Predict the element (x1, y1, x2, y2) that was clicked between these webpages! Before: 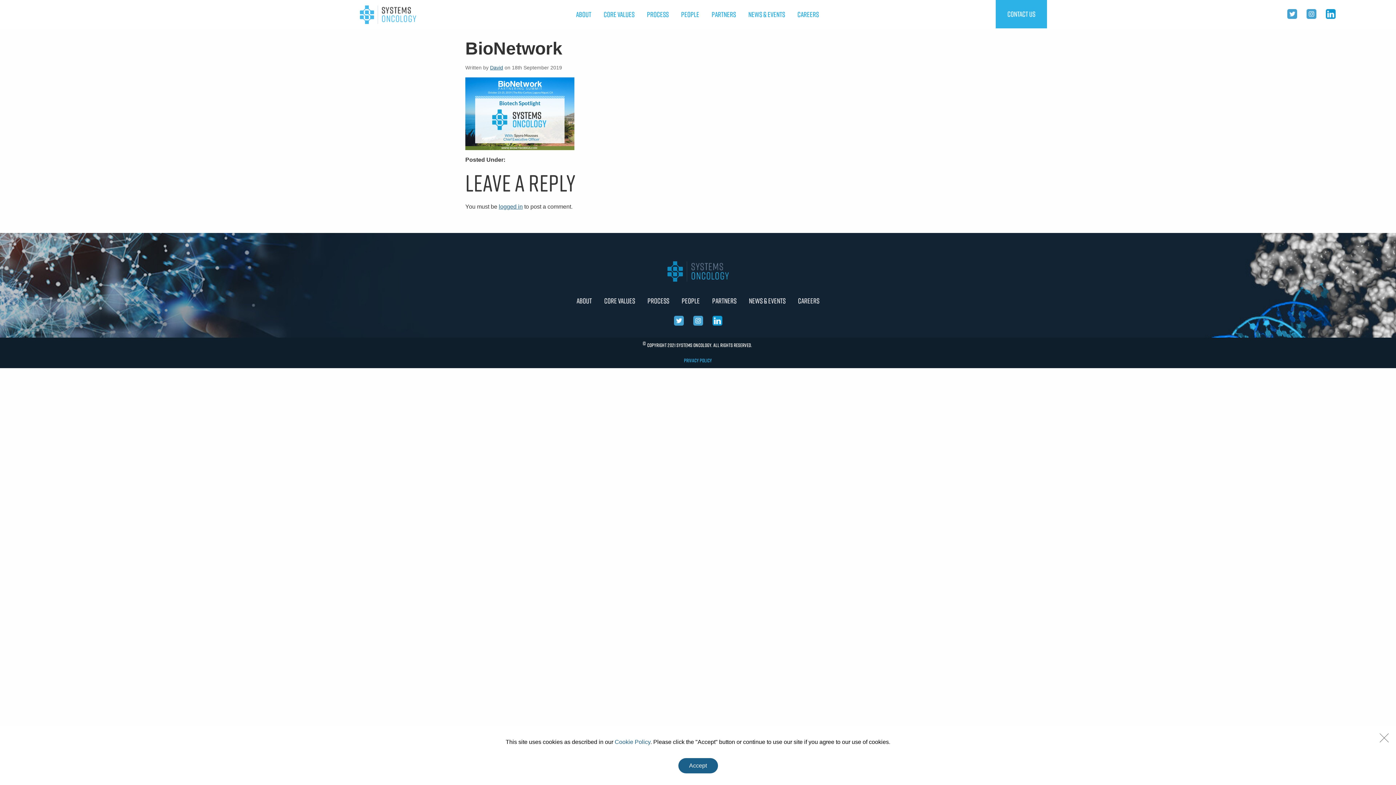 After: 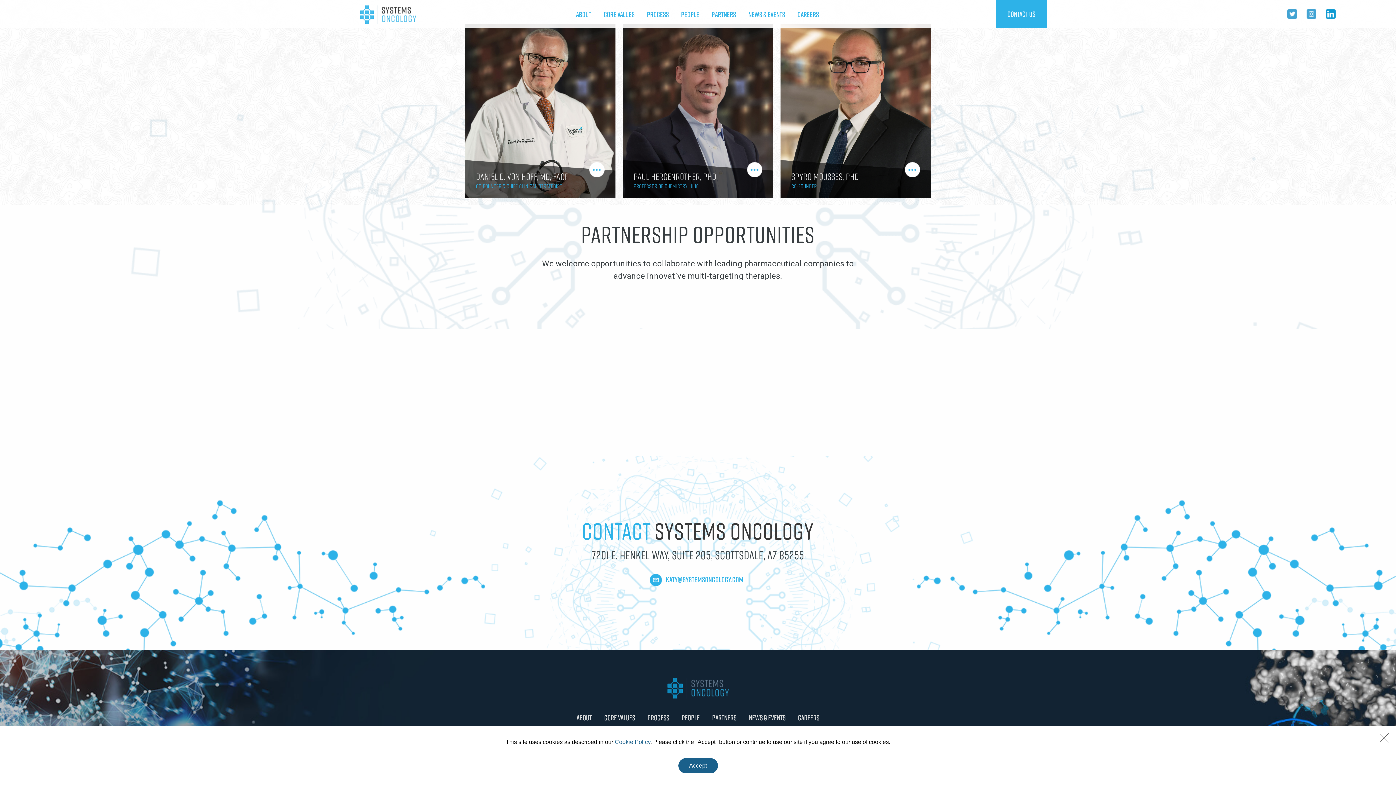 Action: bbox: (996, 0, 1047, 28) label: CONTACT US